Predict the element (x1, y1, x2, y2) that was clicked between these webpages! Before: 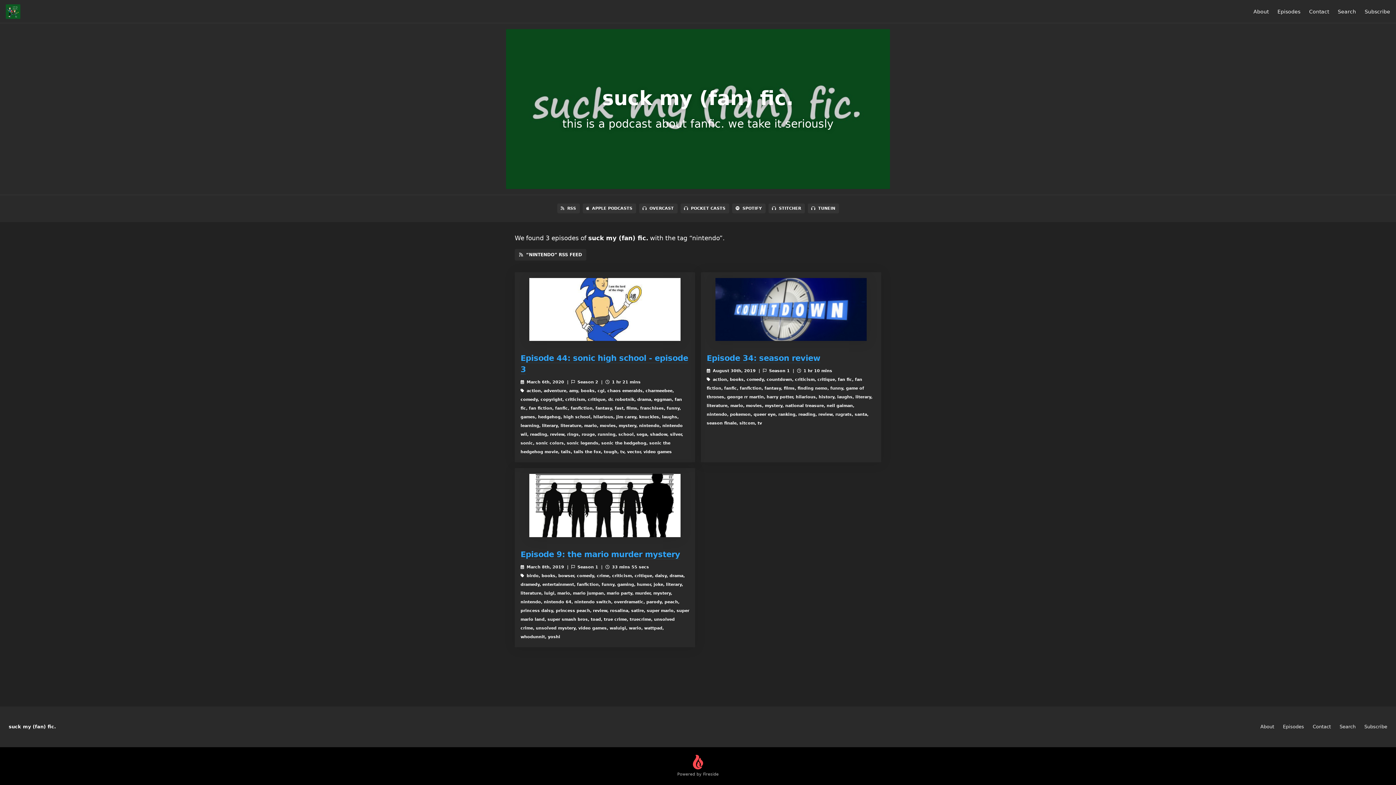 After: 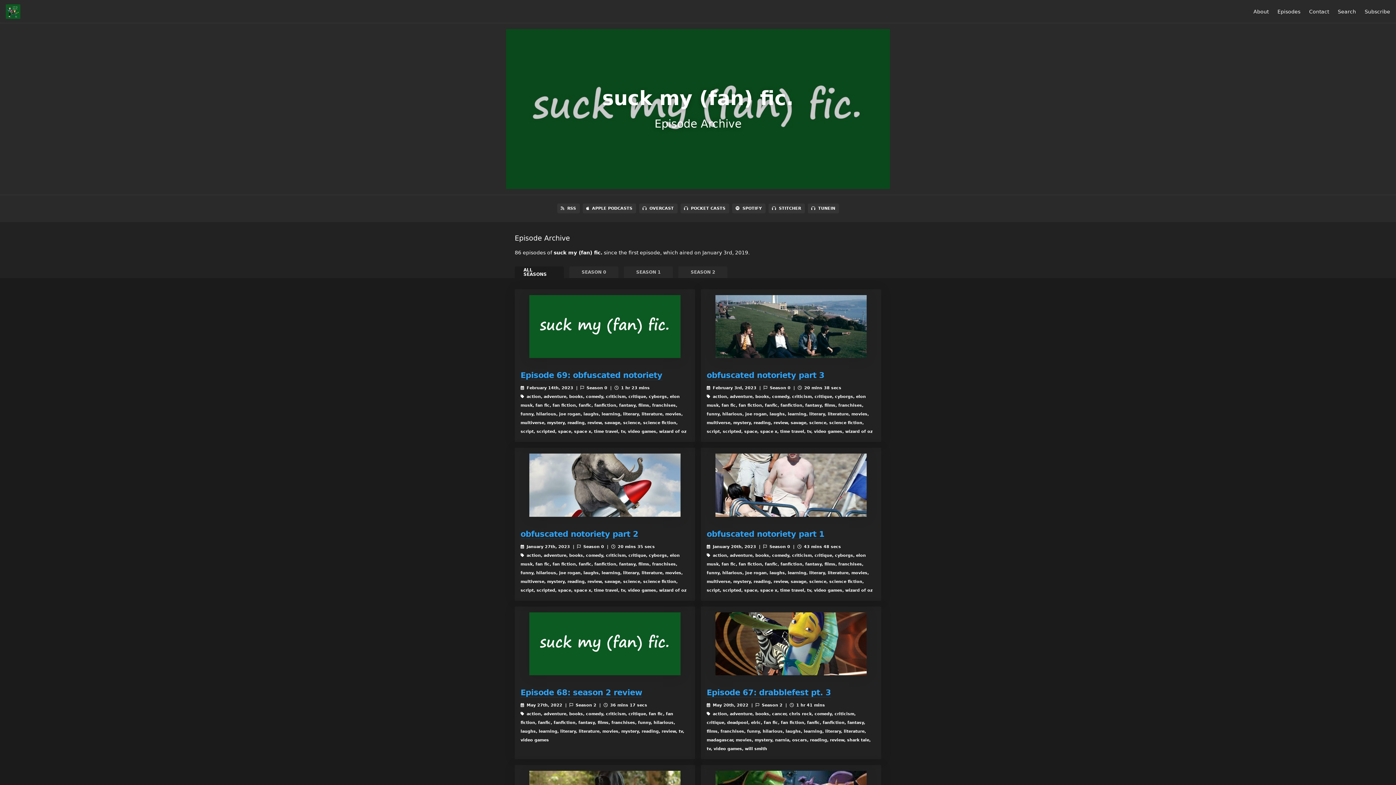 Action: label: Episodes bbox: (1277, 8, 1300, 14)